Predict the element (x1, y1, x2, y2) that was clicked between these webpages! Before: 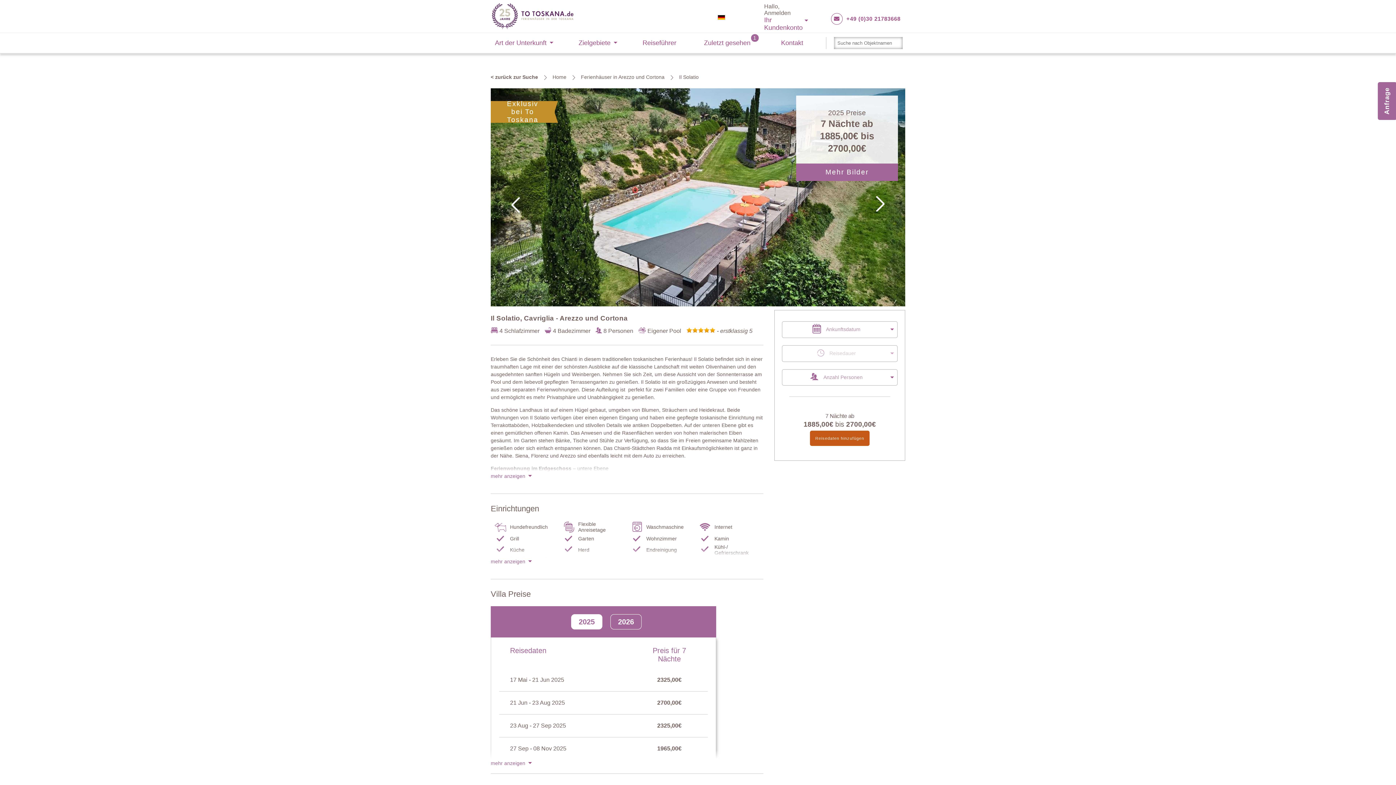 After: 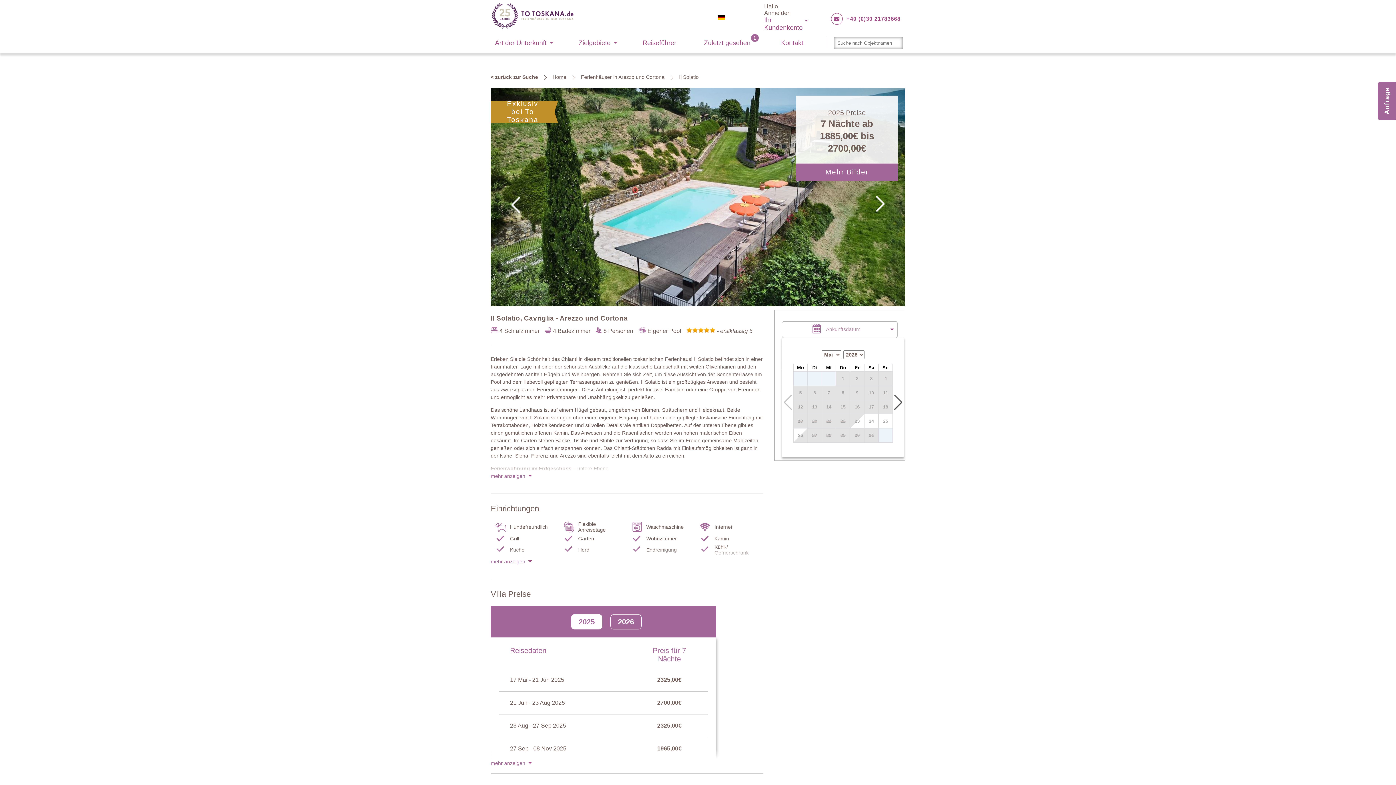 Action: label:  Ankunftsdatum bbox: (782, 321, 897, 338)